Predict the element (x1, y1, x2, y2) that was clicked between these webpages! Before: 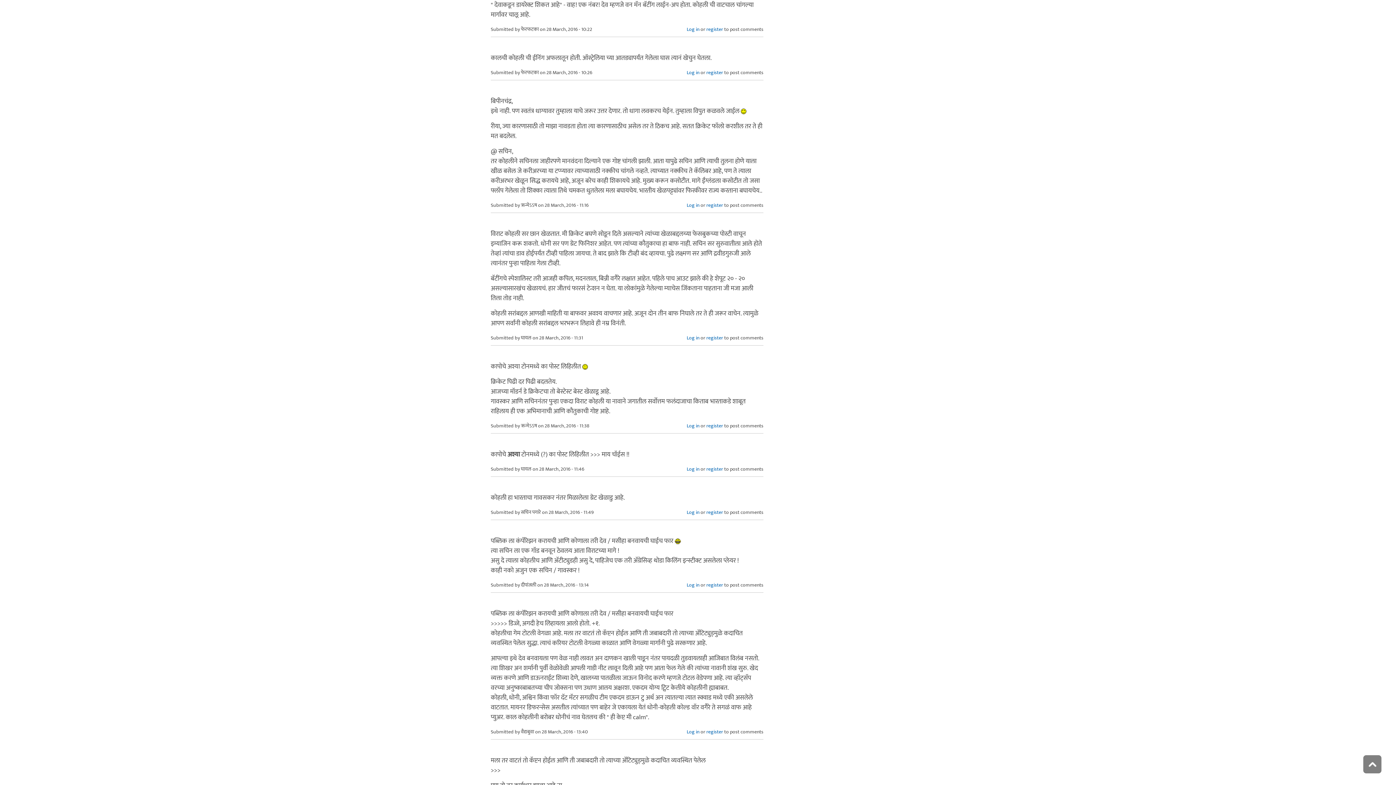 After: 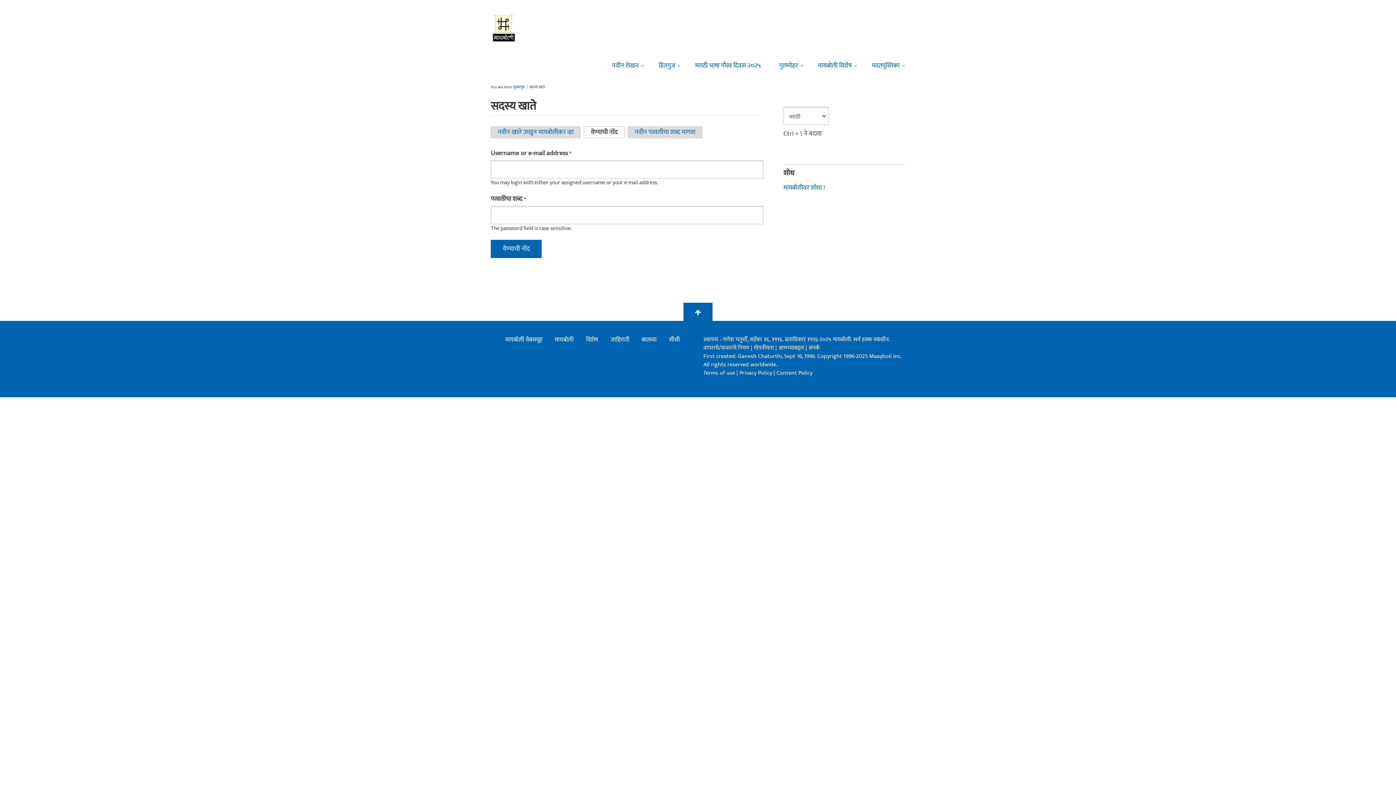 Action: bbox: (686, 334, 699, 341) label: Log in